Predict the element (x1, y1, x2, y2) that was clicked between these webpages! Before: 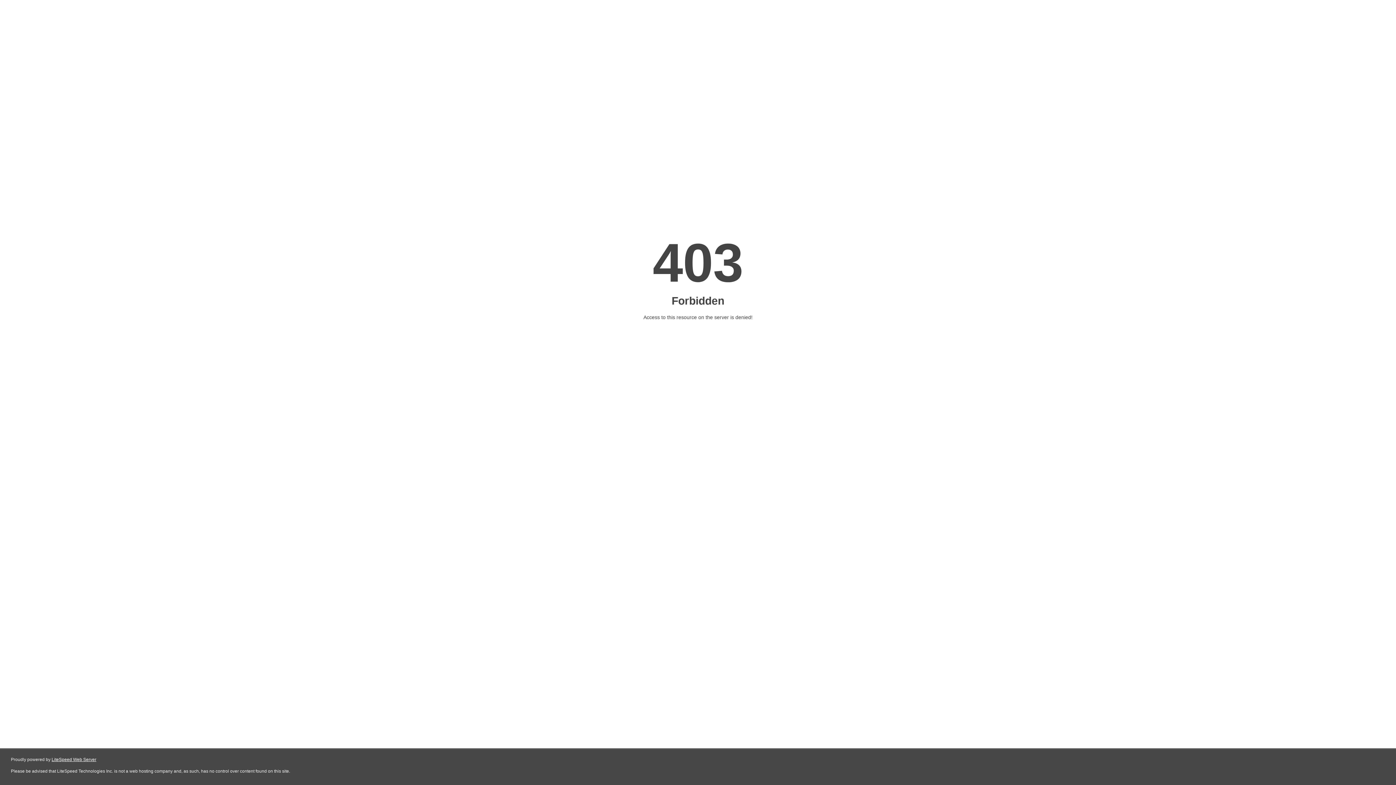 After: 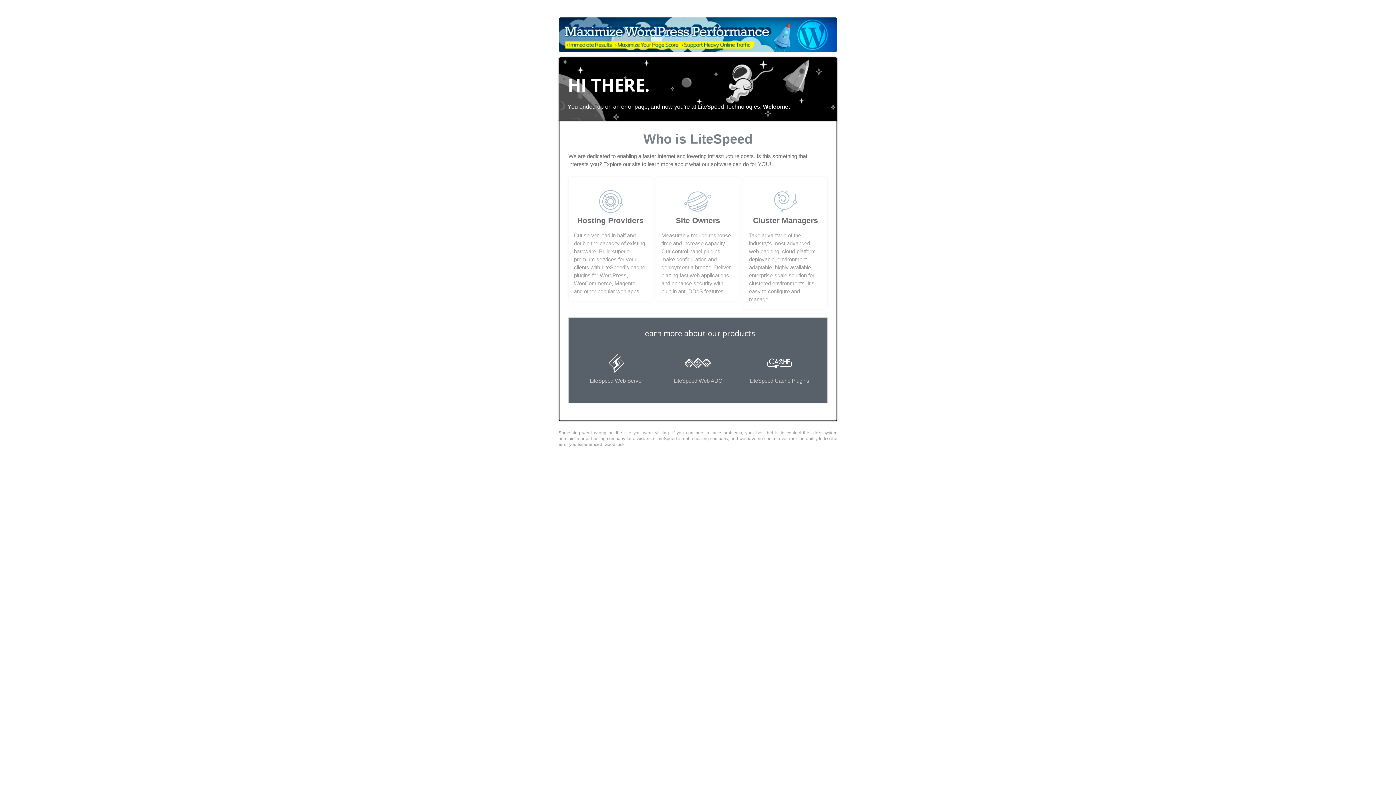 Action: label: LiteSpeed Web Server bbox: (51, 757, 96, 762)